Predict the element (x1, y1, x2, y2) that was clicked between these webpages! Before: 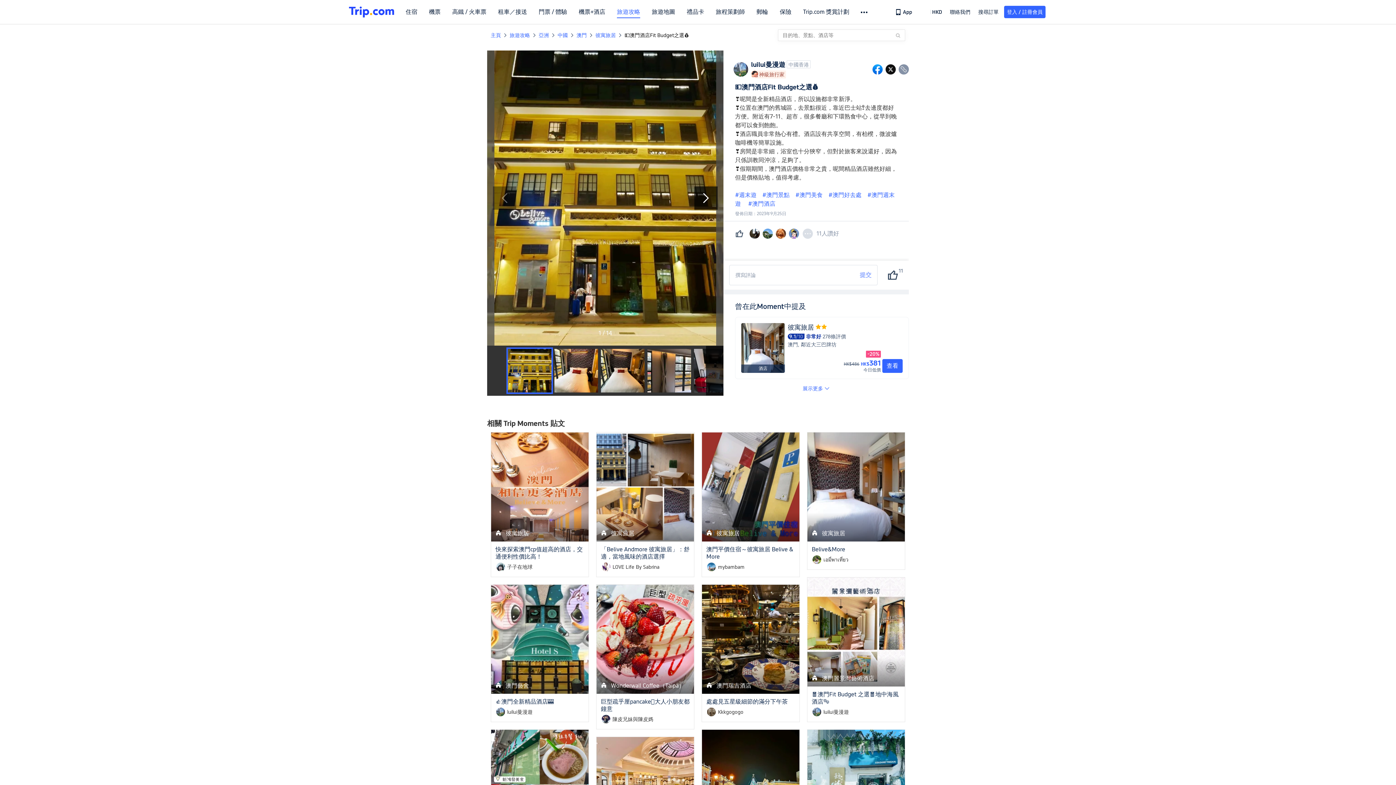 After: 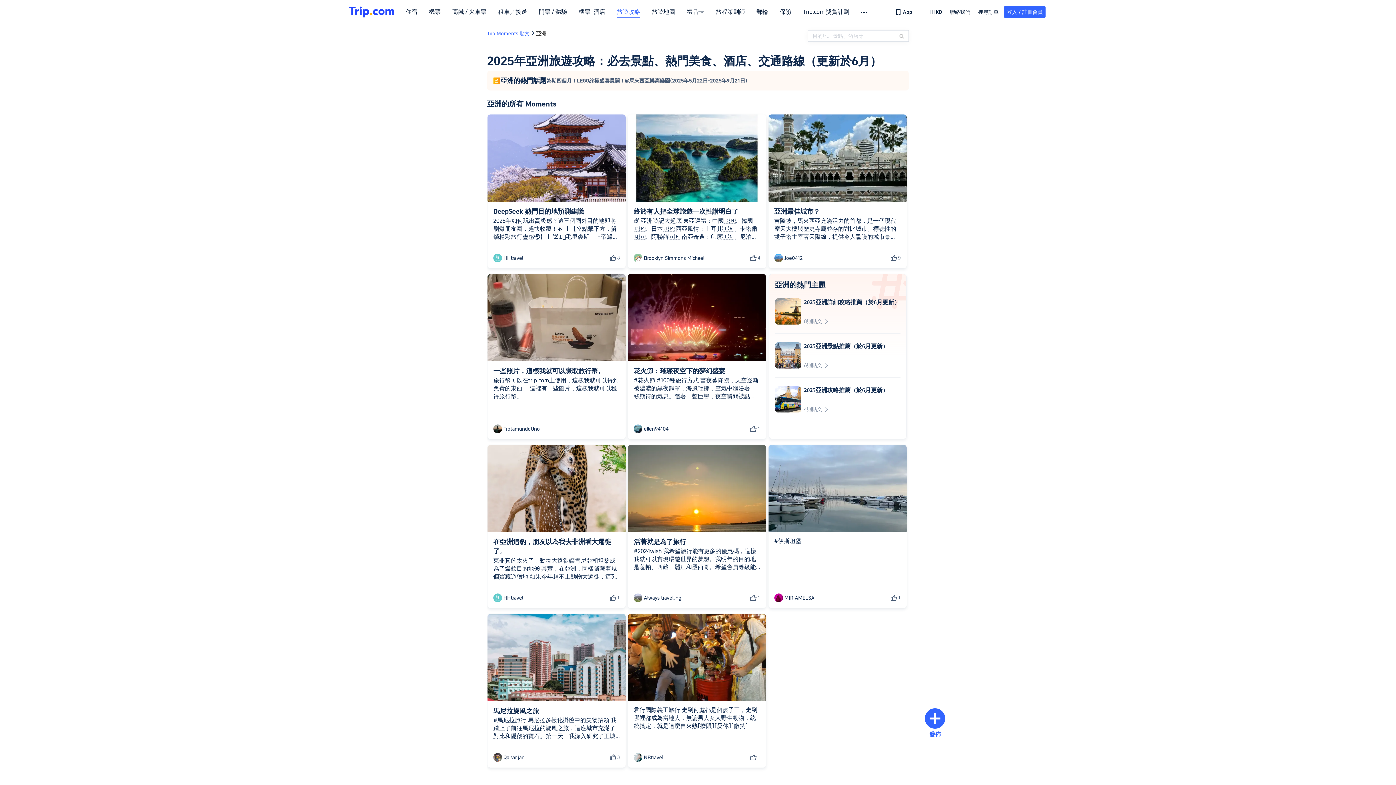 Action: bbox: (538, 32, 549, 38) label: 亞洲